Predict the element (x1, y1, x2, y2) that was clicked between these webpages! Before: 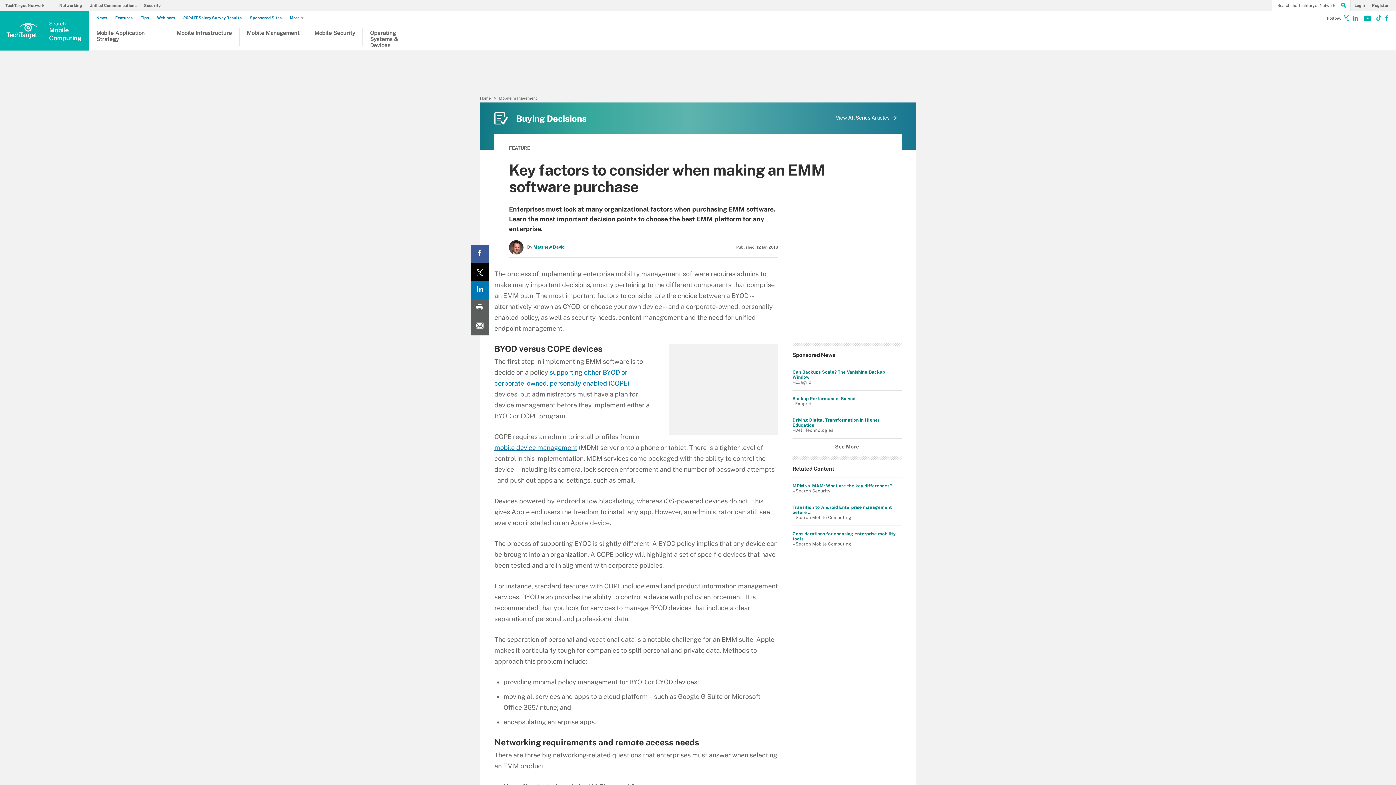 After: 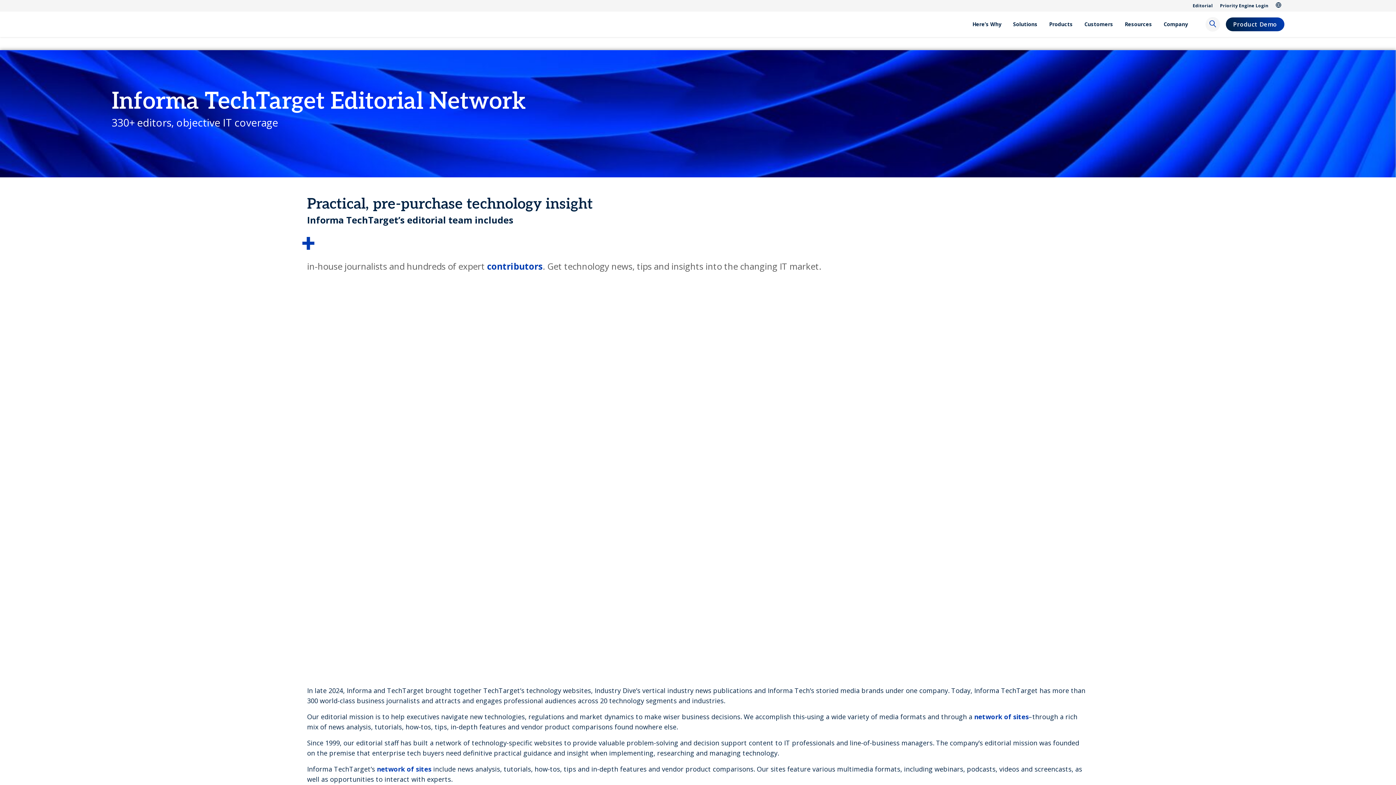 Action: bbox: (5, 3, 52, 7) label: TechTarget Network